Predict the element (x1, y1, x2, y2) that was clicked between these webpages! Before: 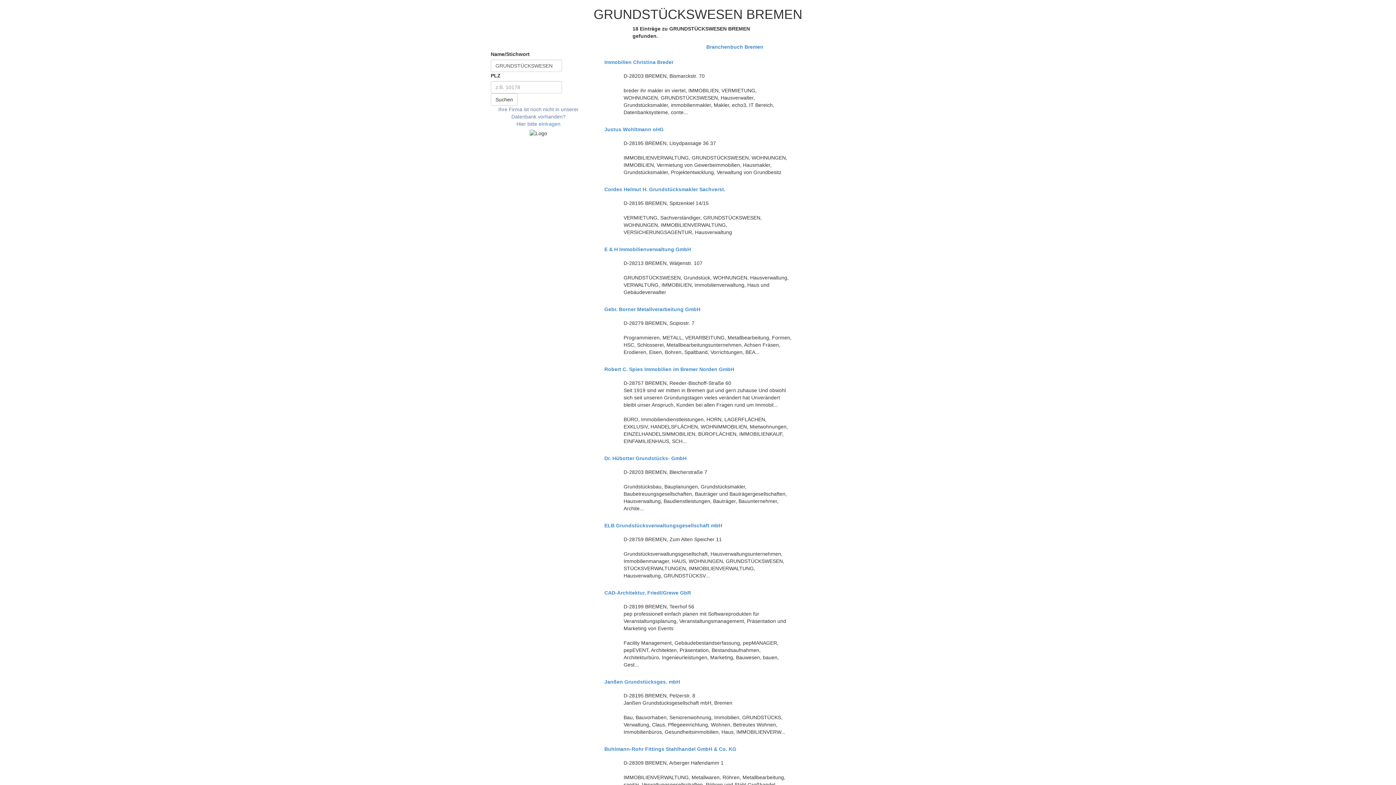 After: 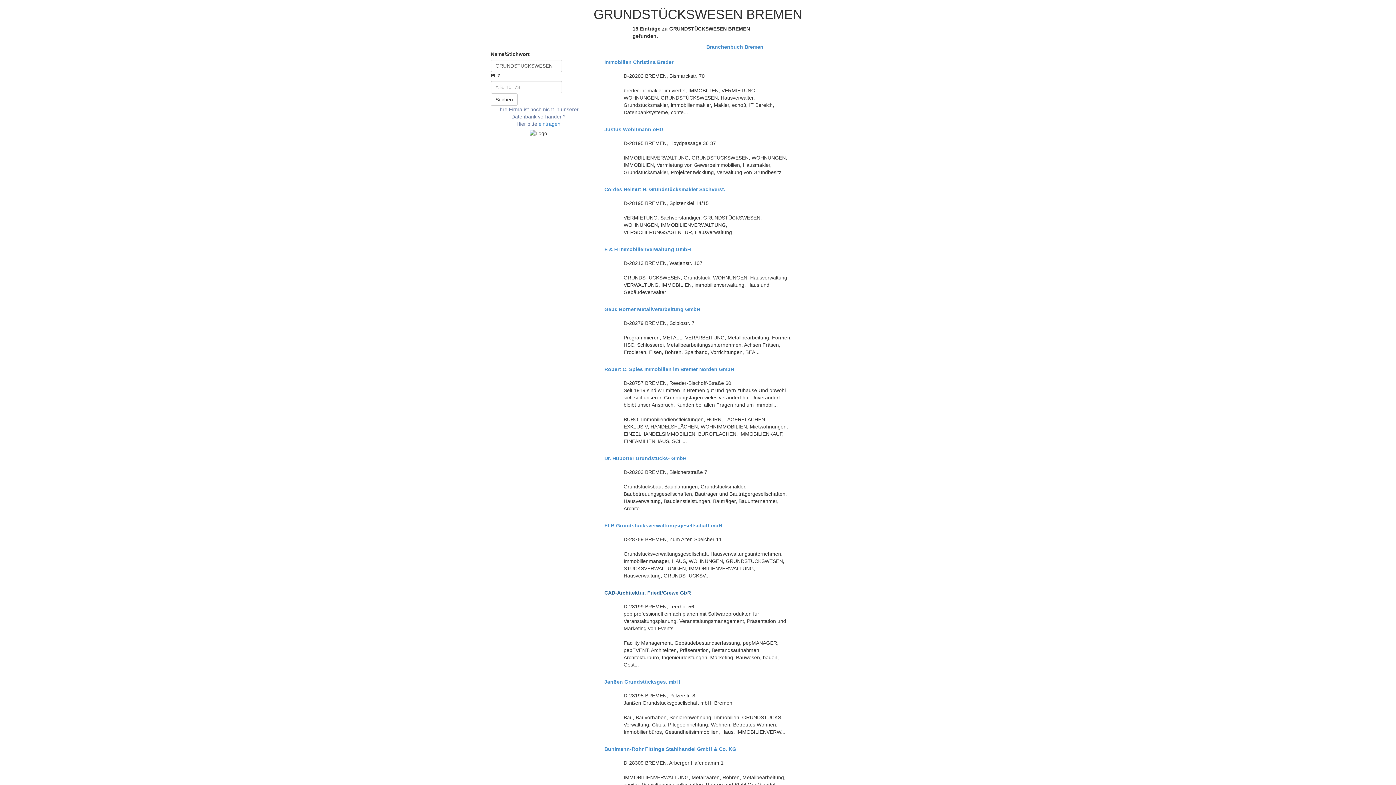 Action: label: CAD-Architektur, Friedl/Grewe GbR bbox: (604, 590, 791, 596)